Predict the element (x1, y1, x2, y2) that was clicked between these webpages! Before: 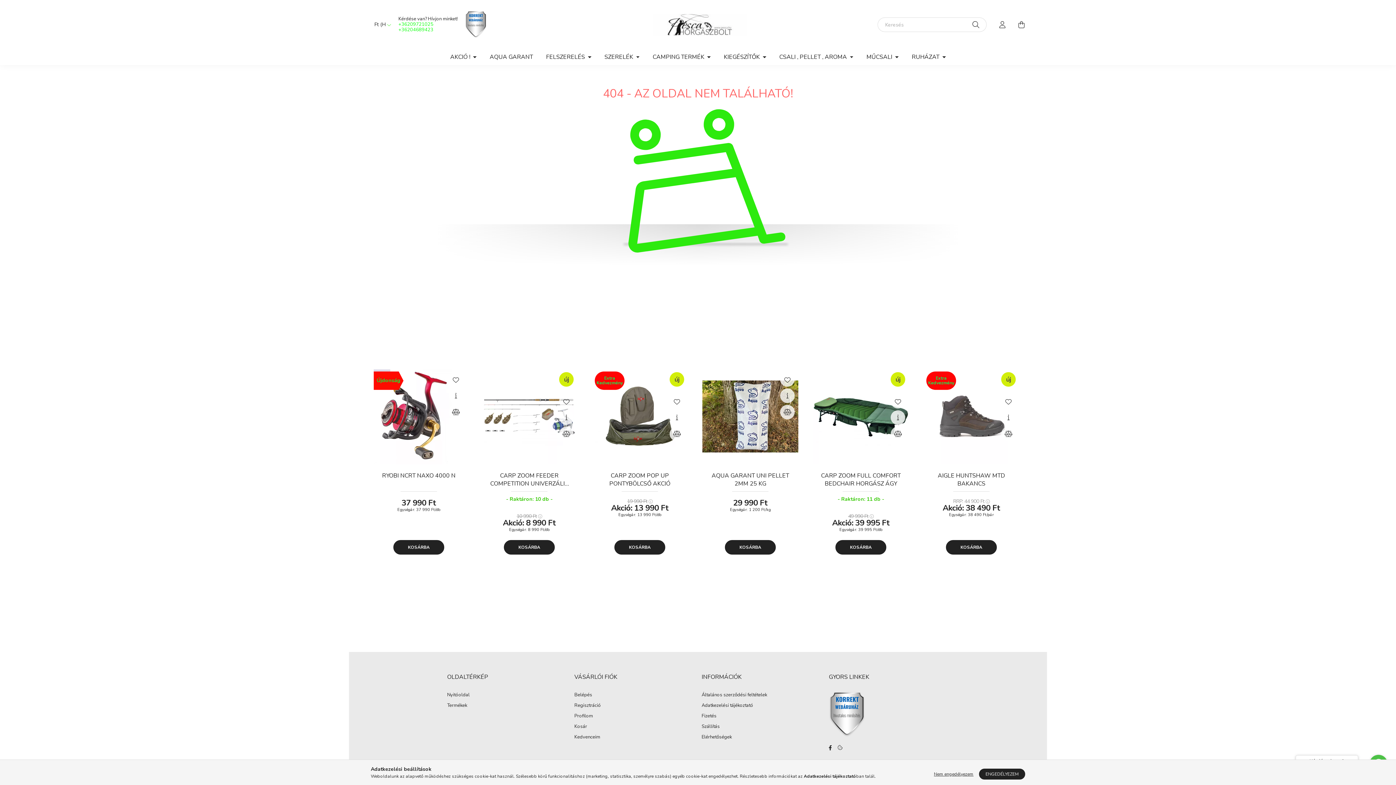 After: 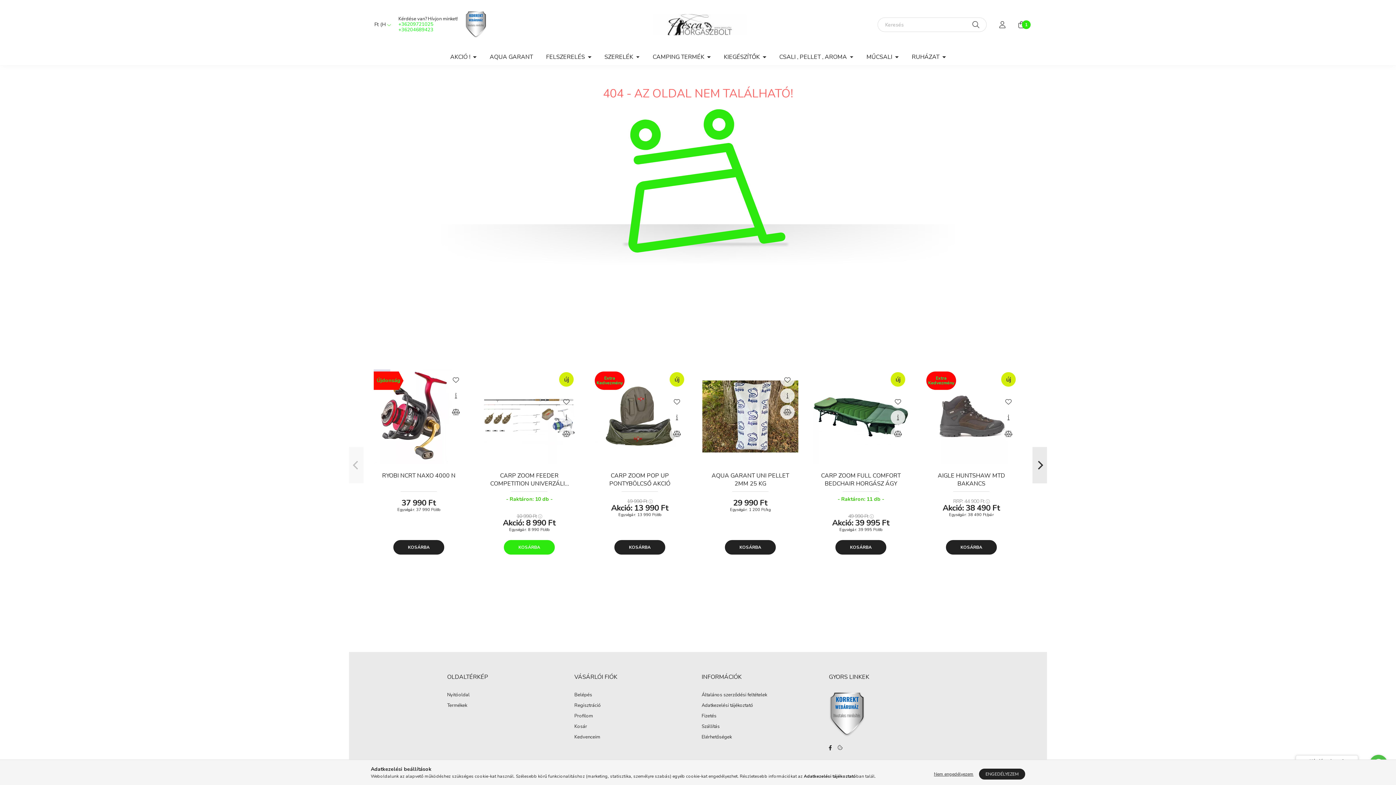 Action: label: KOSÁRBA bbox: (503, 540, 554, 554)